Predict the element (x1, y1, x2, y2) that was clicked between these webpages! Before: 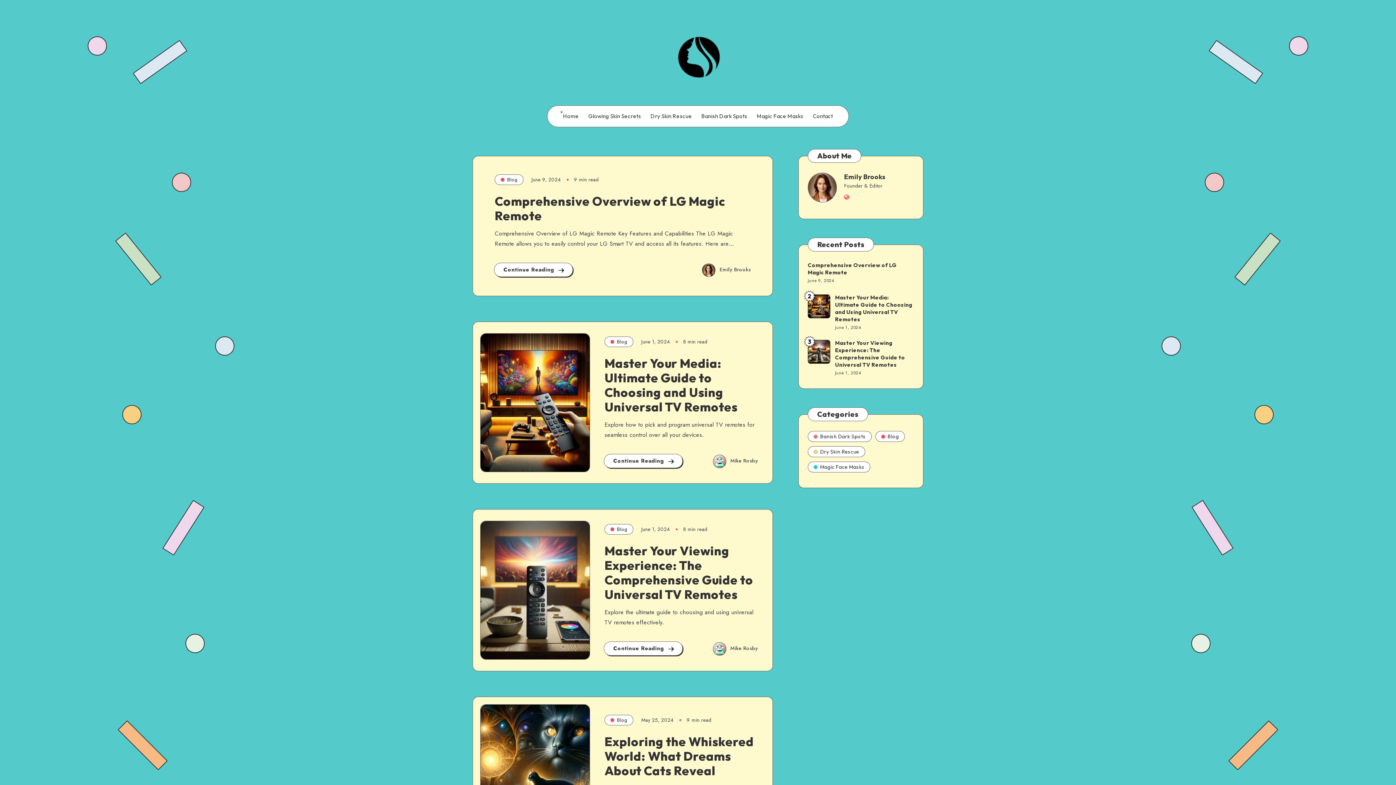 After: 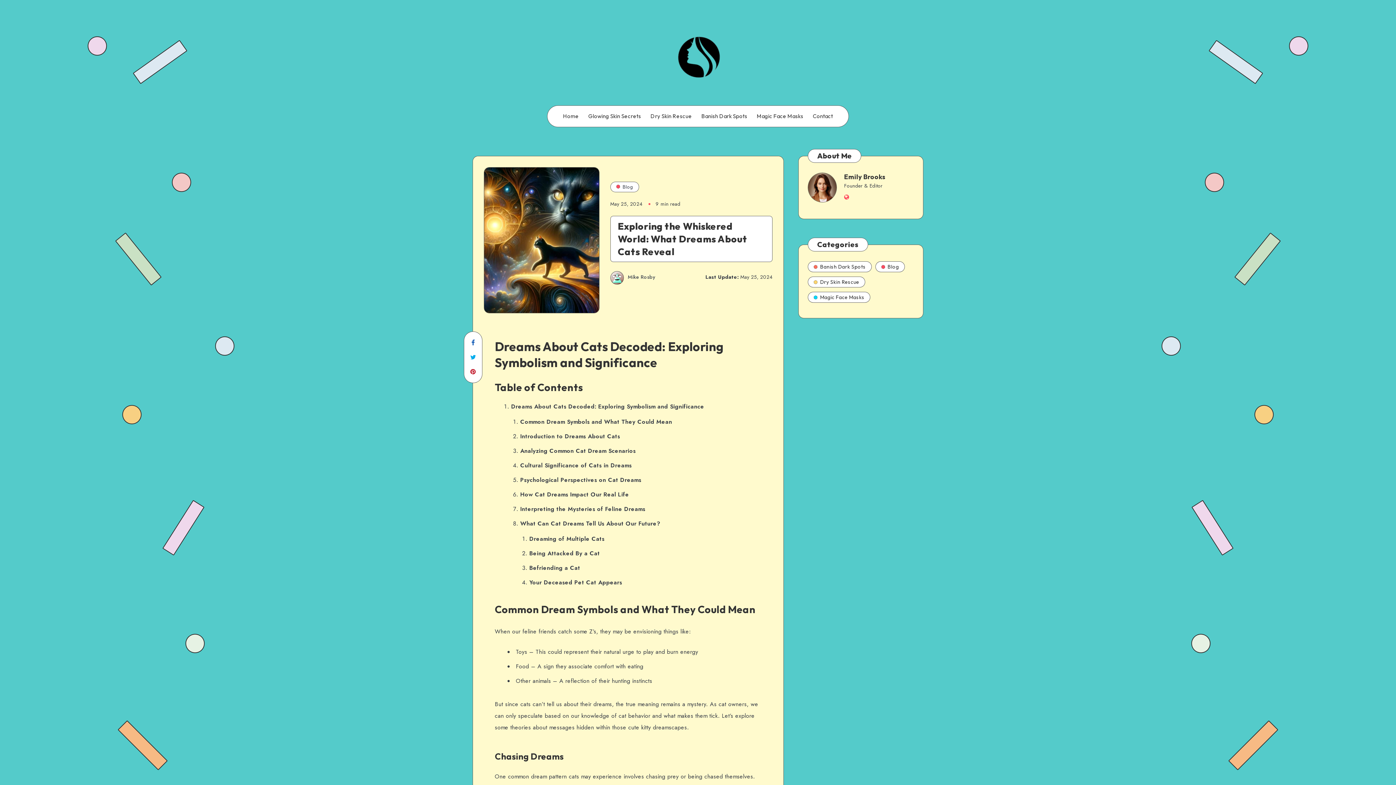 Action: label: Exploring the Whiskered World: What Dreams About Cats Reveal bbox: (604, 734, 754, 780)